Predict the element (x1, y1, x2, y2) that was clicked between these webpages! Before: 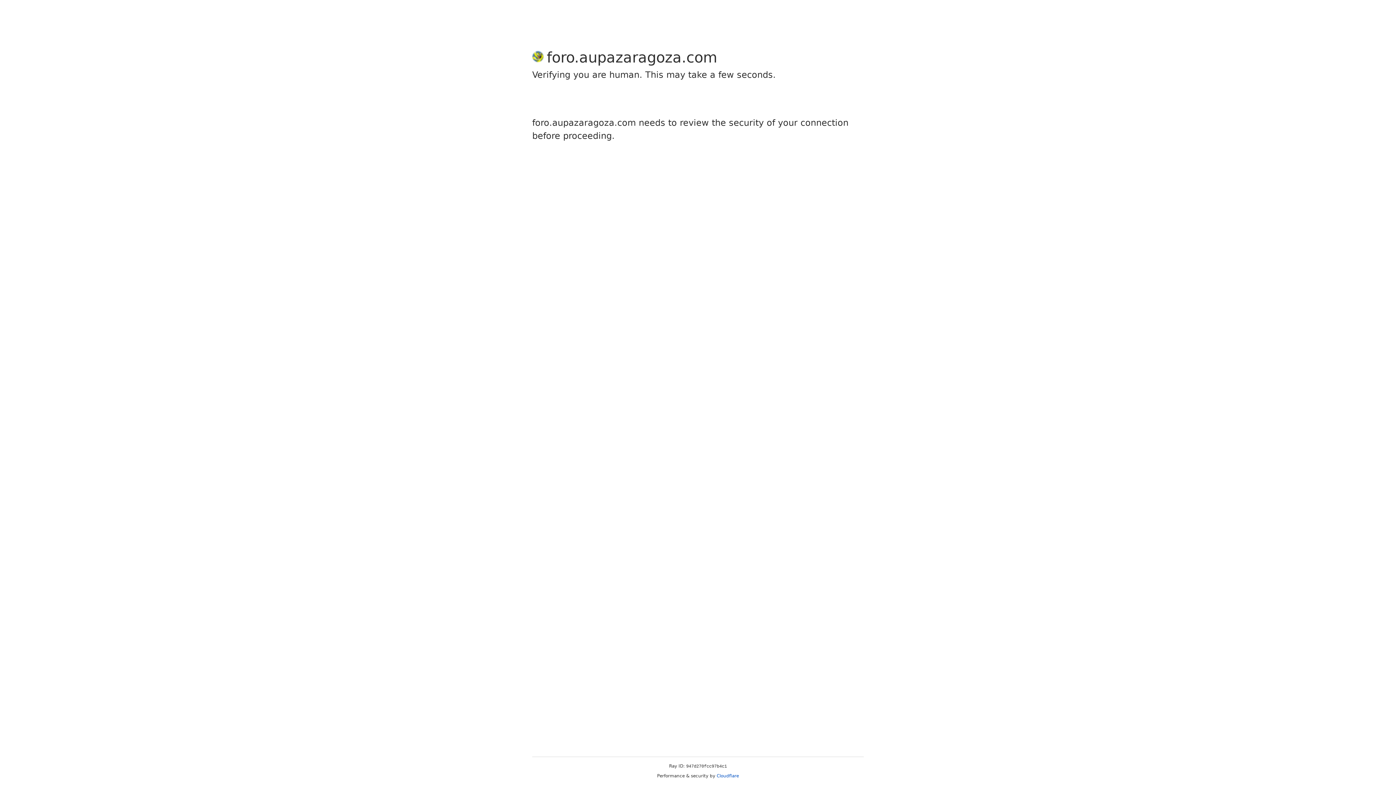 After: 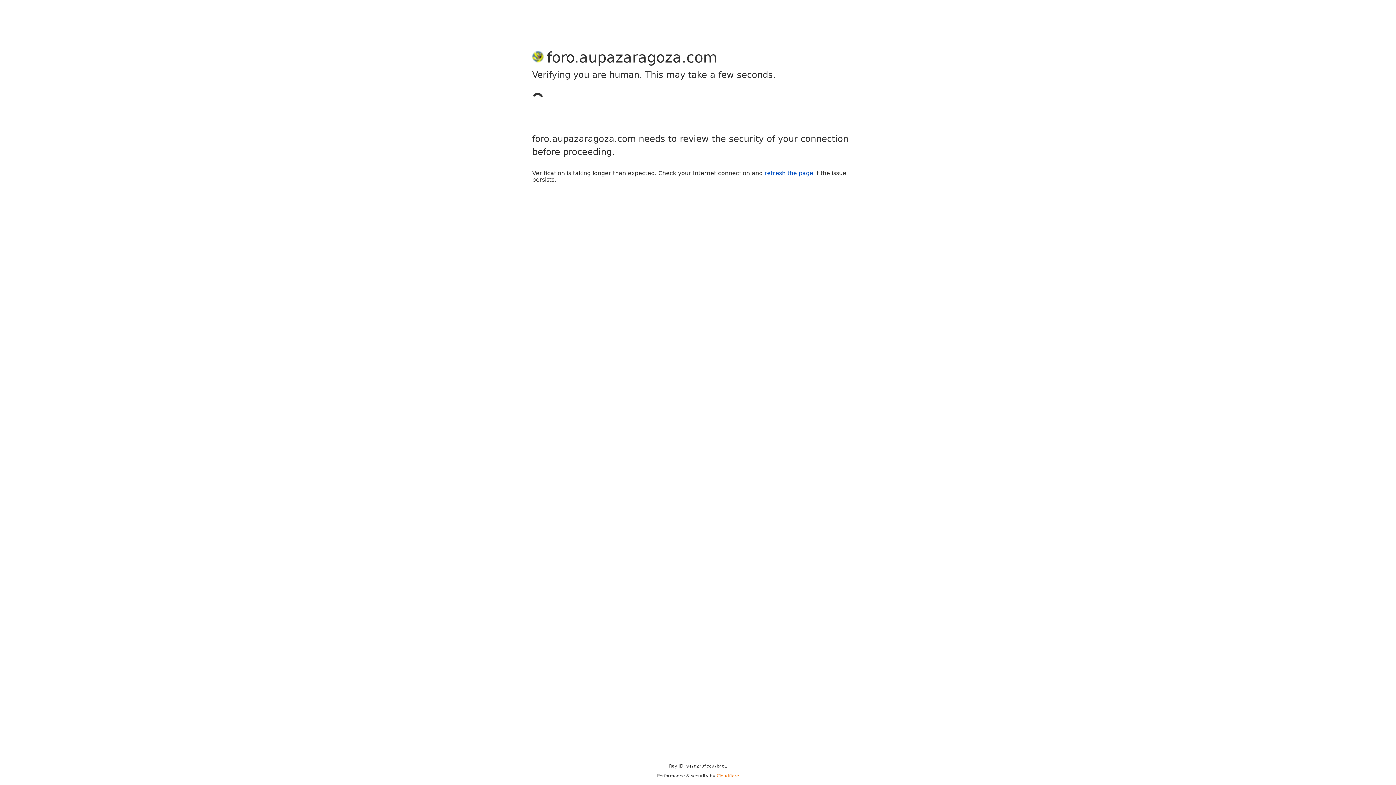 Action: label: Cloudflare bbox: (716, 773, 739, 778)